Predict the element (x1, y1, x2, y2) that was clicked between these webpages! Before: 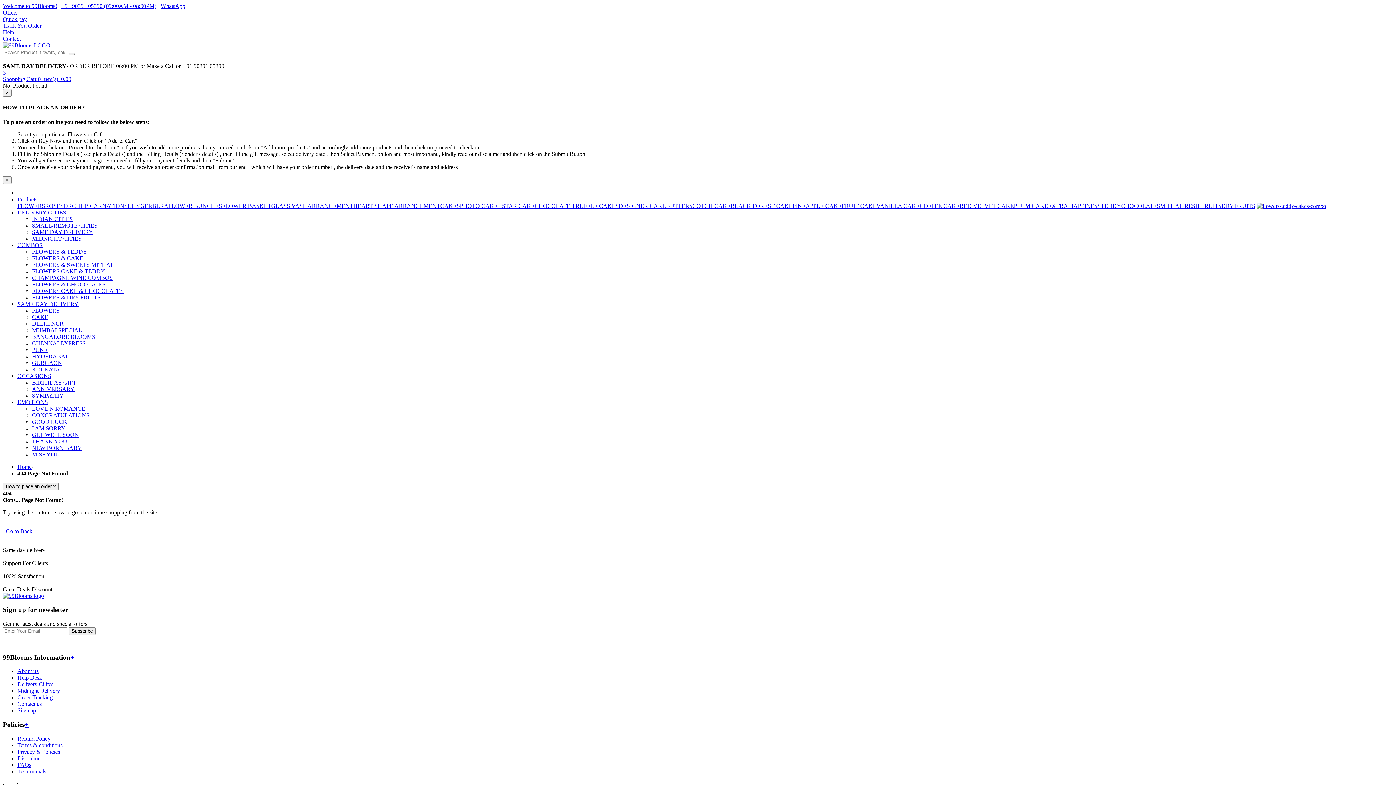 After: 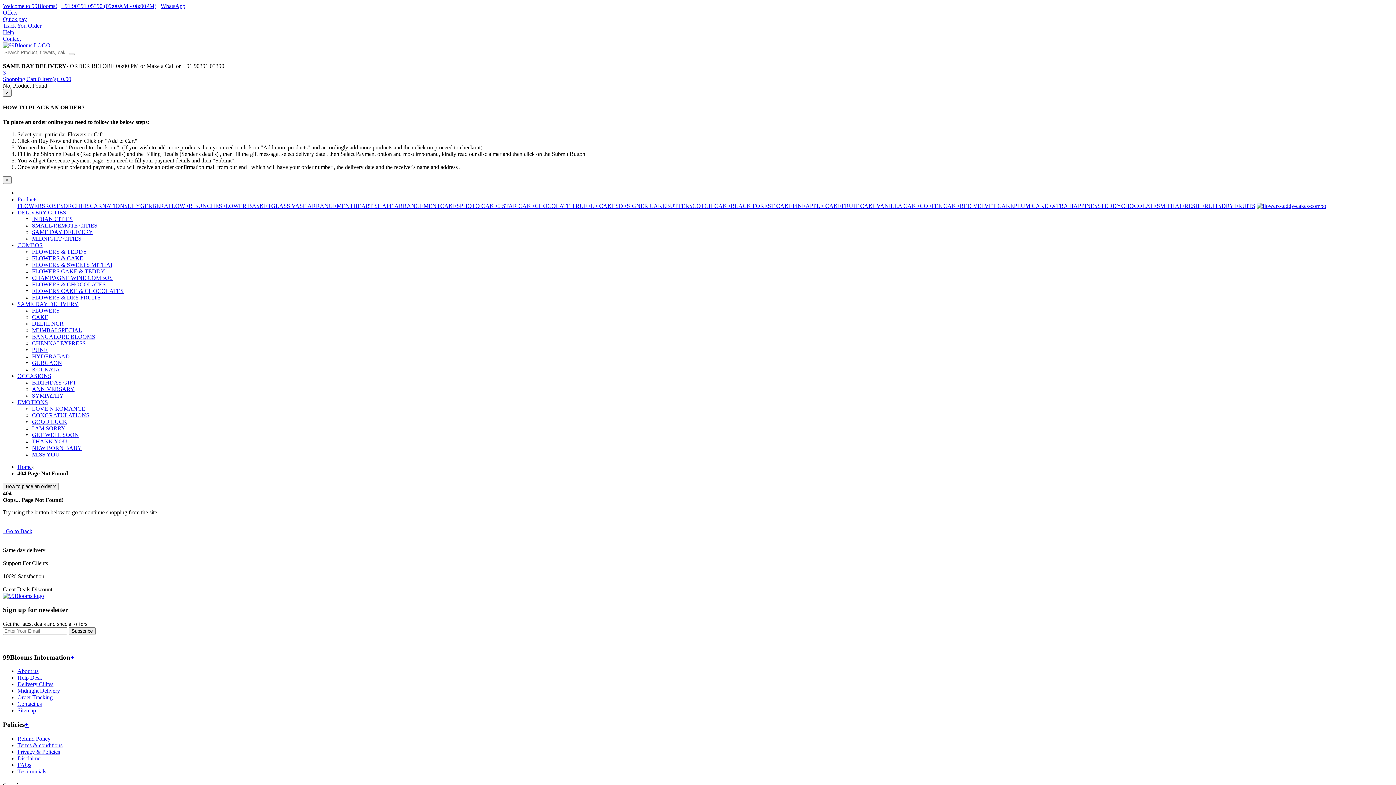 Action: bbox: (32, 438, 67, 444) label: THANK YOU